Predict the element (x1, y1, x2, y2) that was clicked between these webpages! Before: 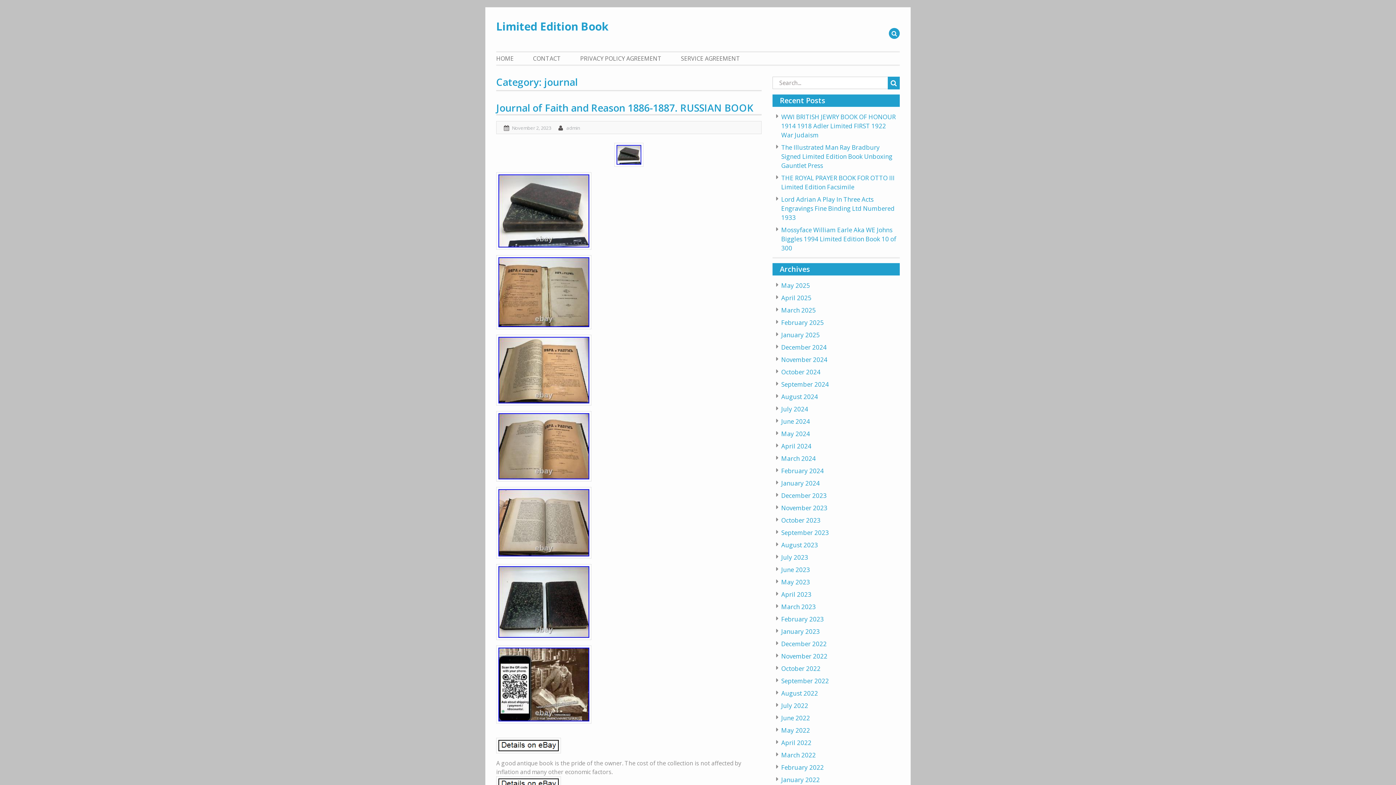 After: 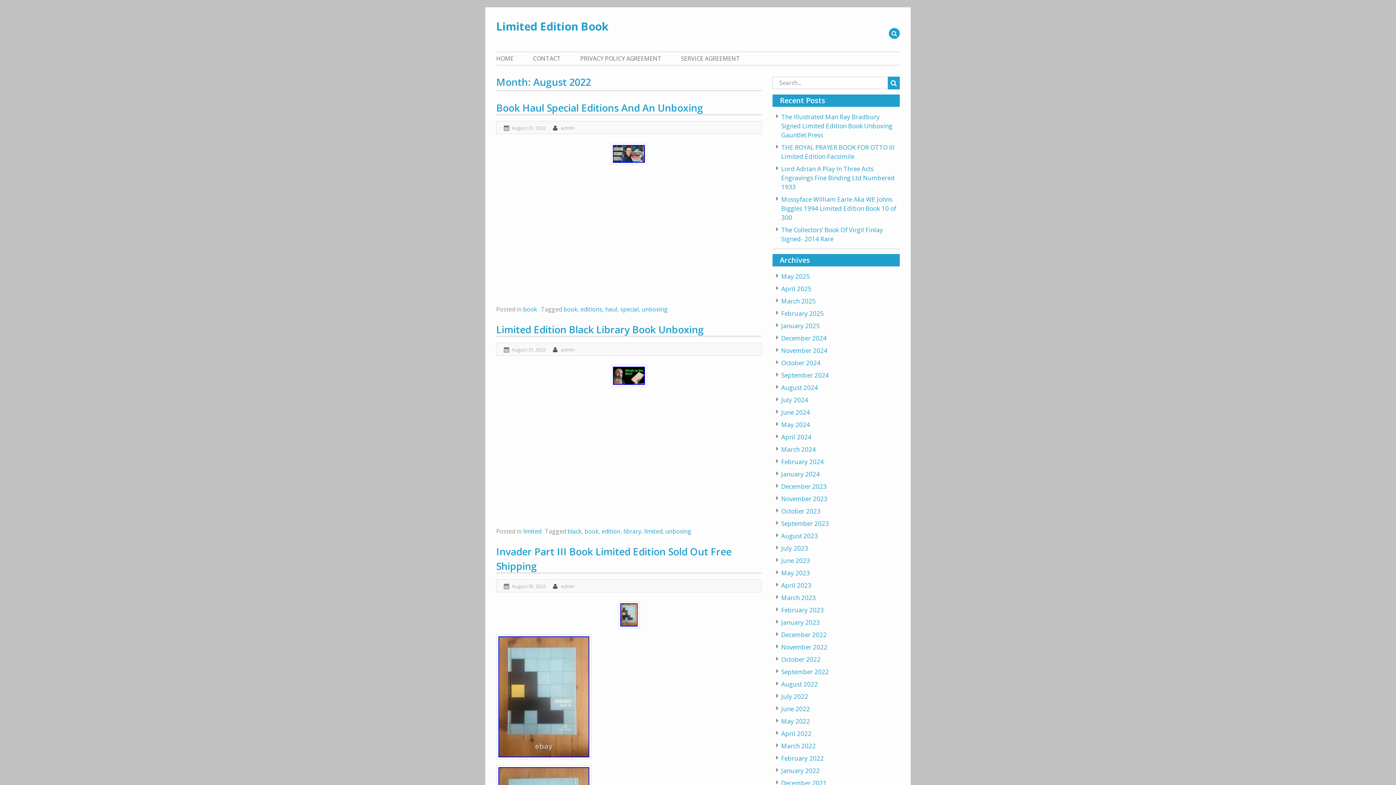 Action: bbox: (781, 689, 818, 697) label: August 2022